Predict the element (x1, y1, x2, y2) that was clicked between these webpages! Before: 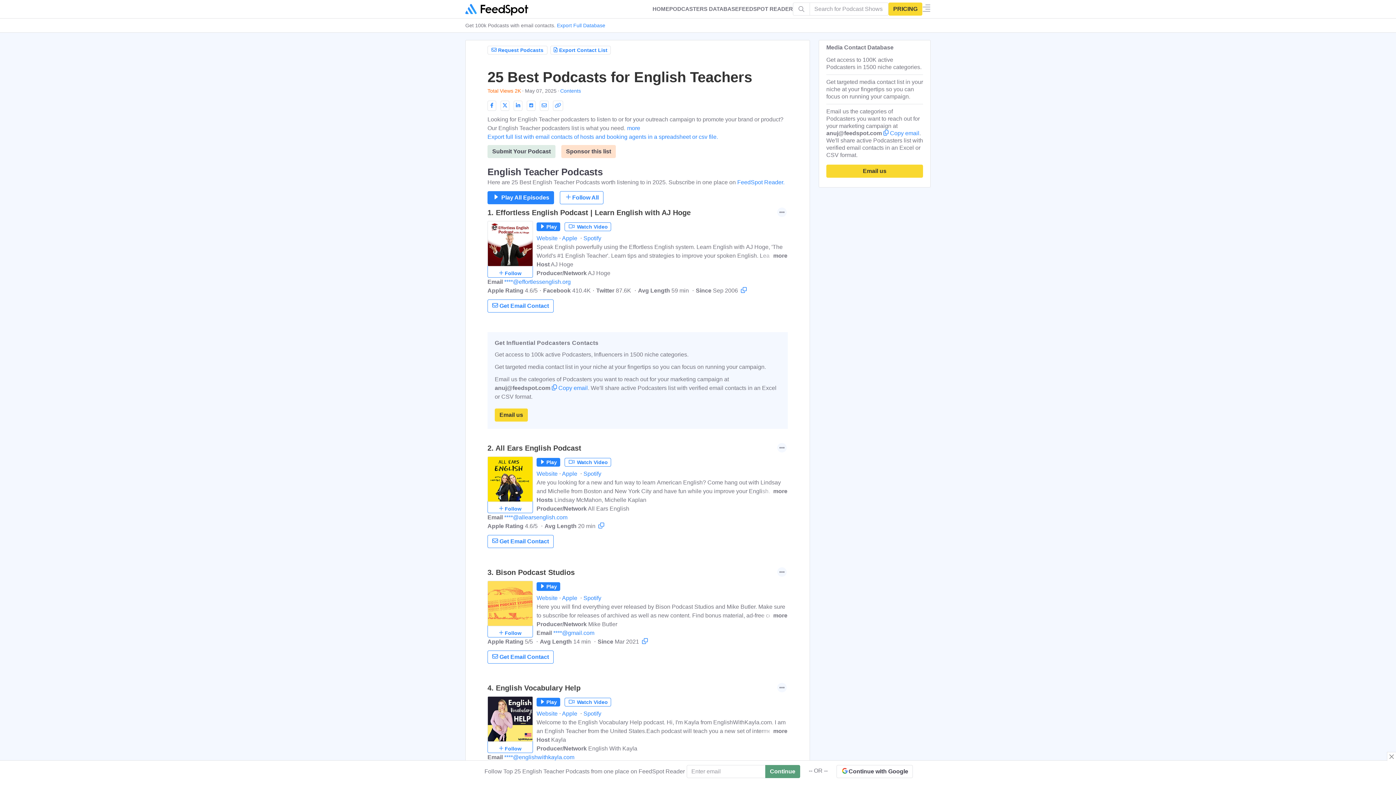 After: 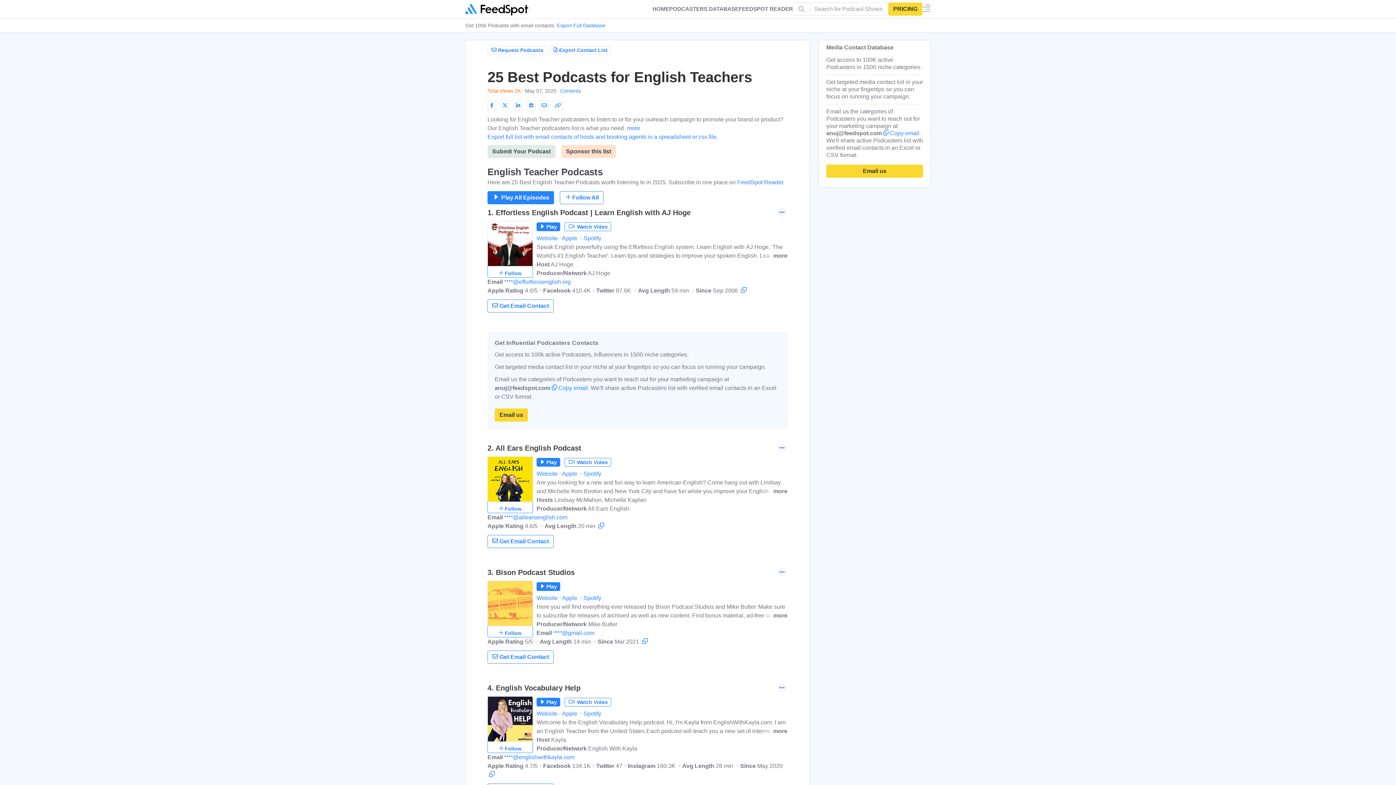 Action: label: Close bbox: (1387, 752, 1396, 761)